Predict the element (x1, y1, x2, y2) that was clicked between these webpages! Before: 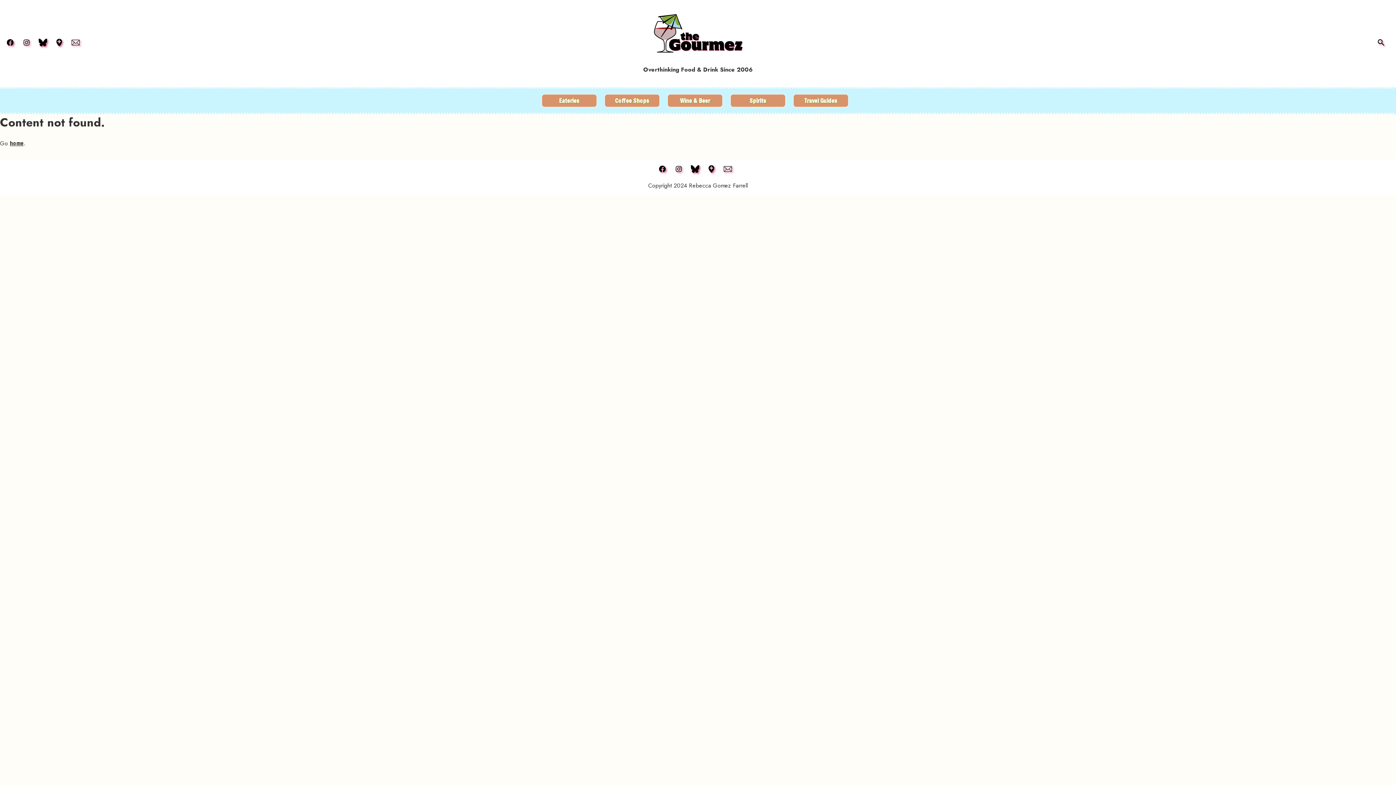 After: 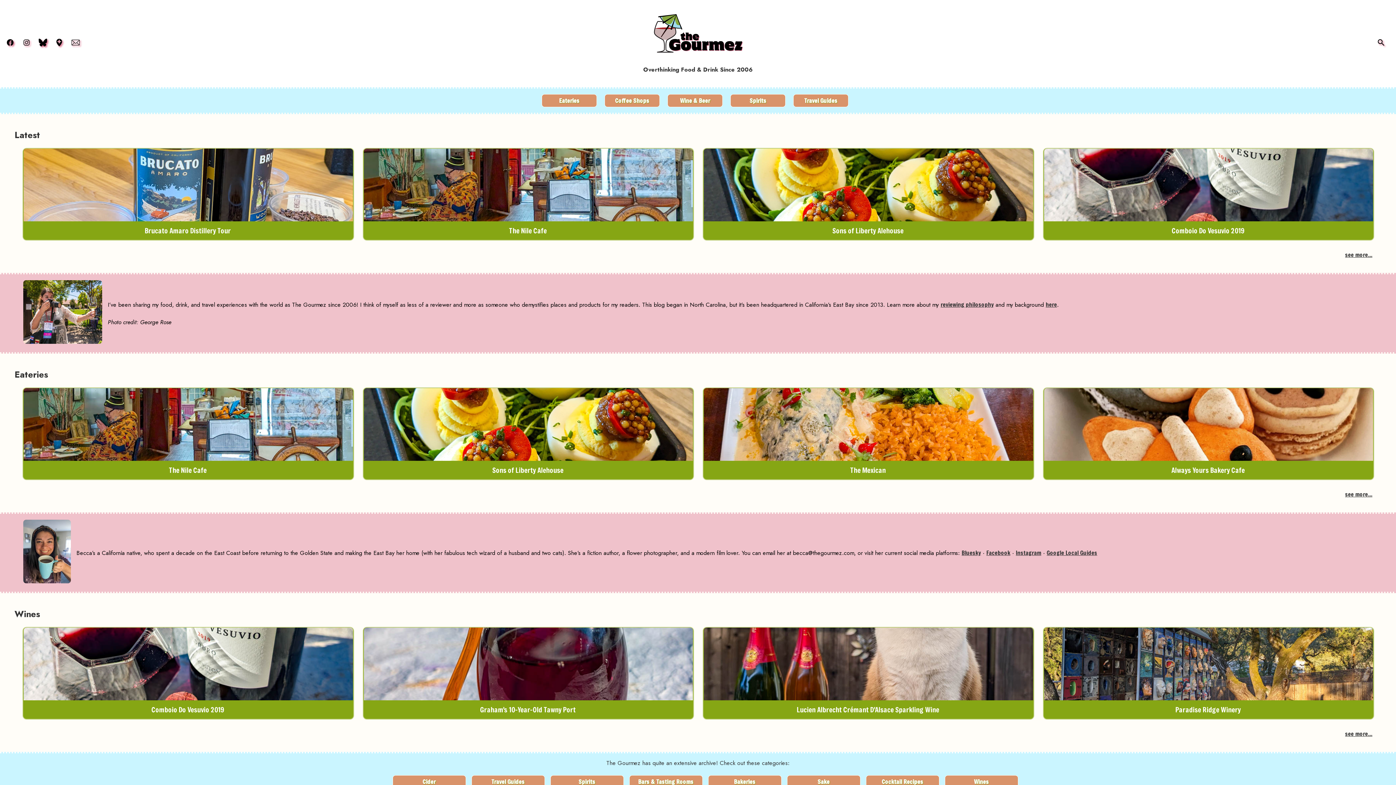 Action: bbox: (9, 139, 23, 146) label: home